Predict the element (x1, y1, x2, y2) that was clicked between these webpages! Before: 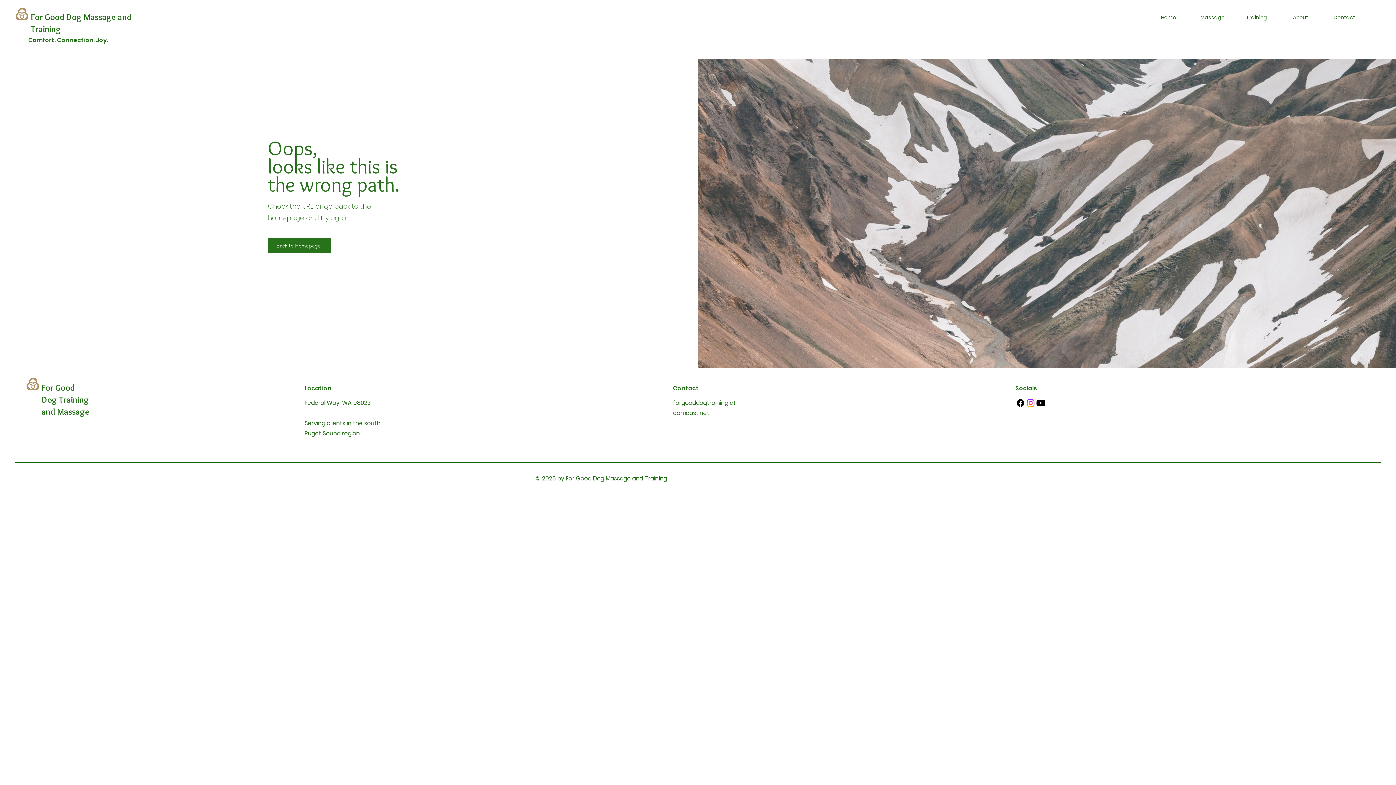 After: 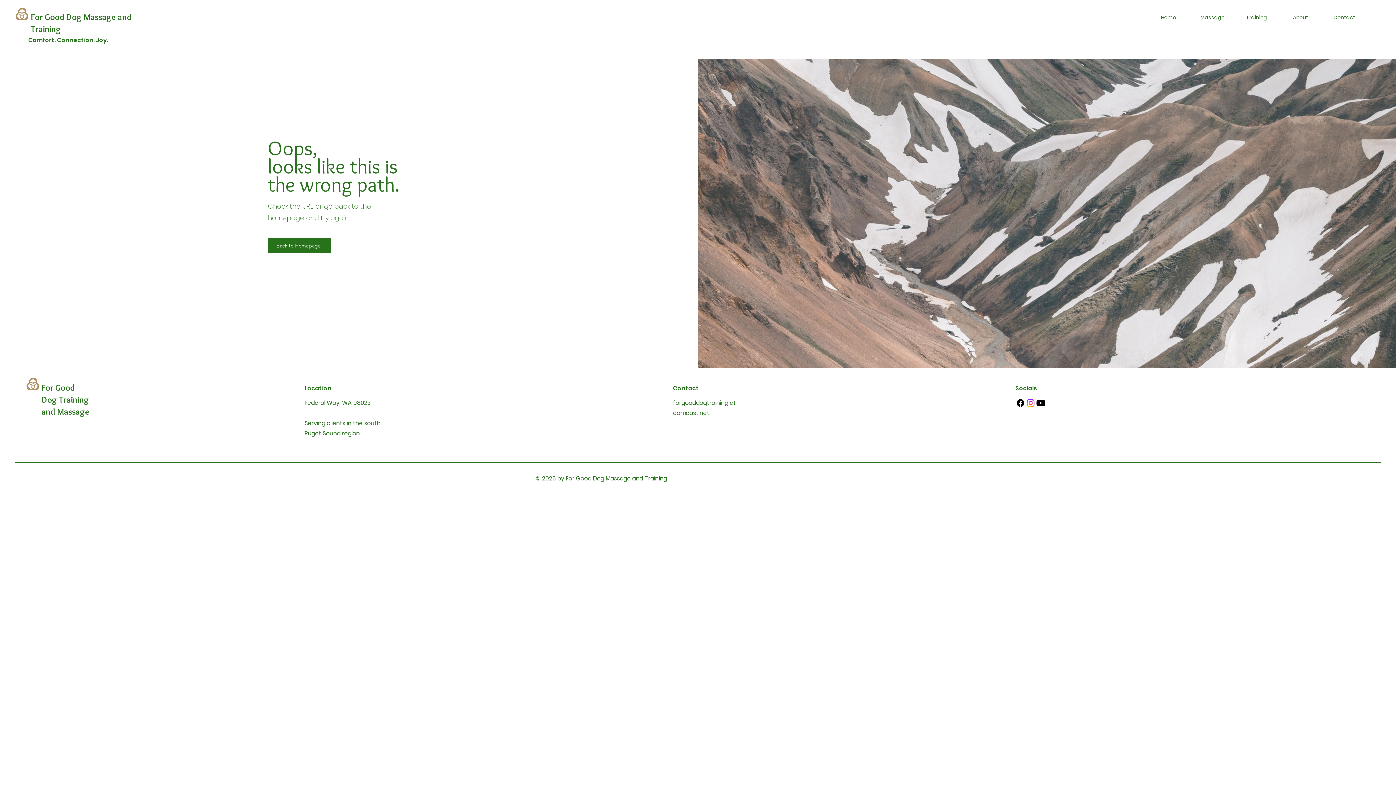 Action: label: youtube bbox: (1036, 398, 1046, 408)